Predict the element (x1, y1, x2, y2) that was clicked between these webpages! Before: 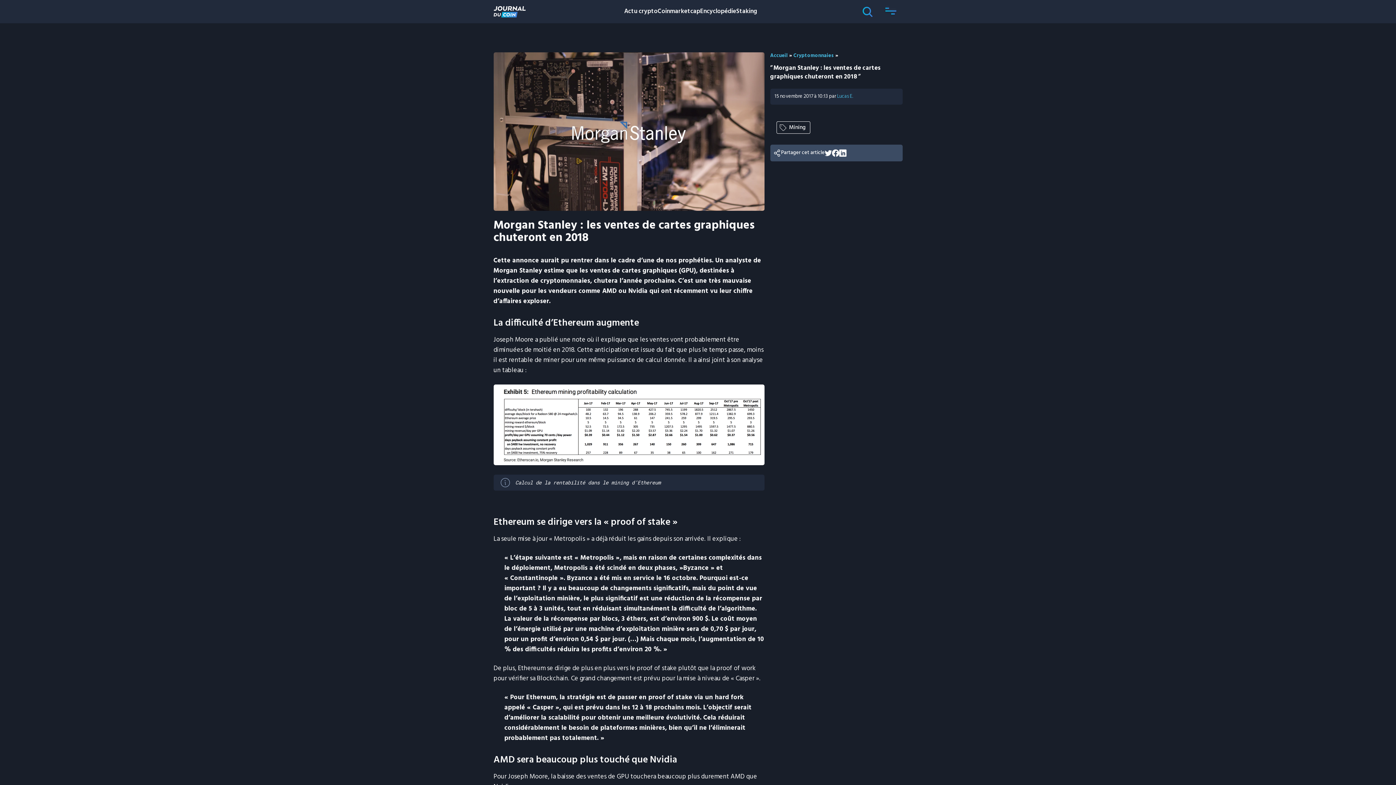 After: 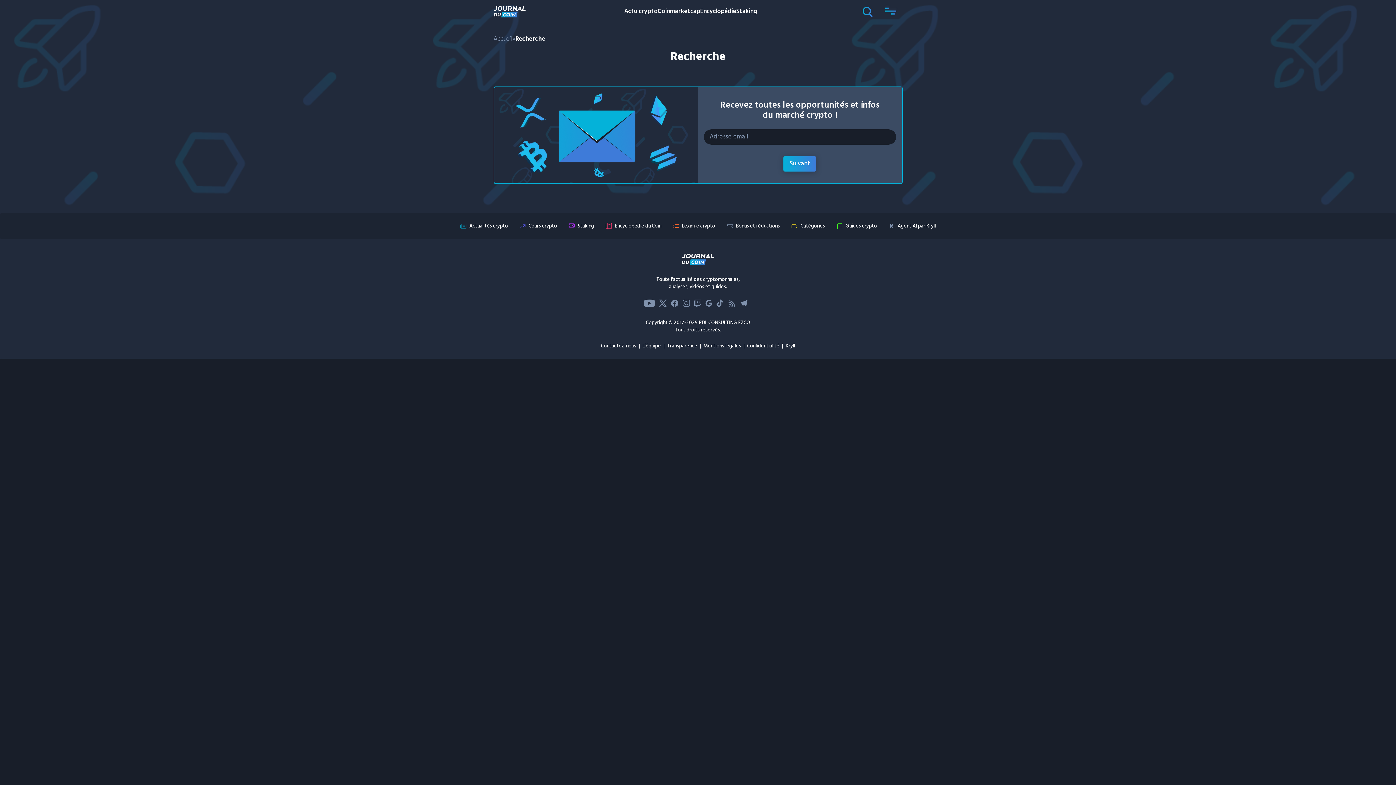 Action: bbox: (856, 0, 879, 23)